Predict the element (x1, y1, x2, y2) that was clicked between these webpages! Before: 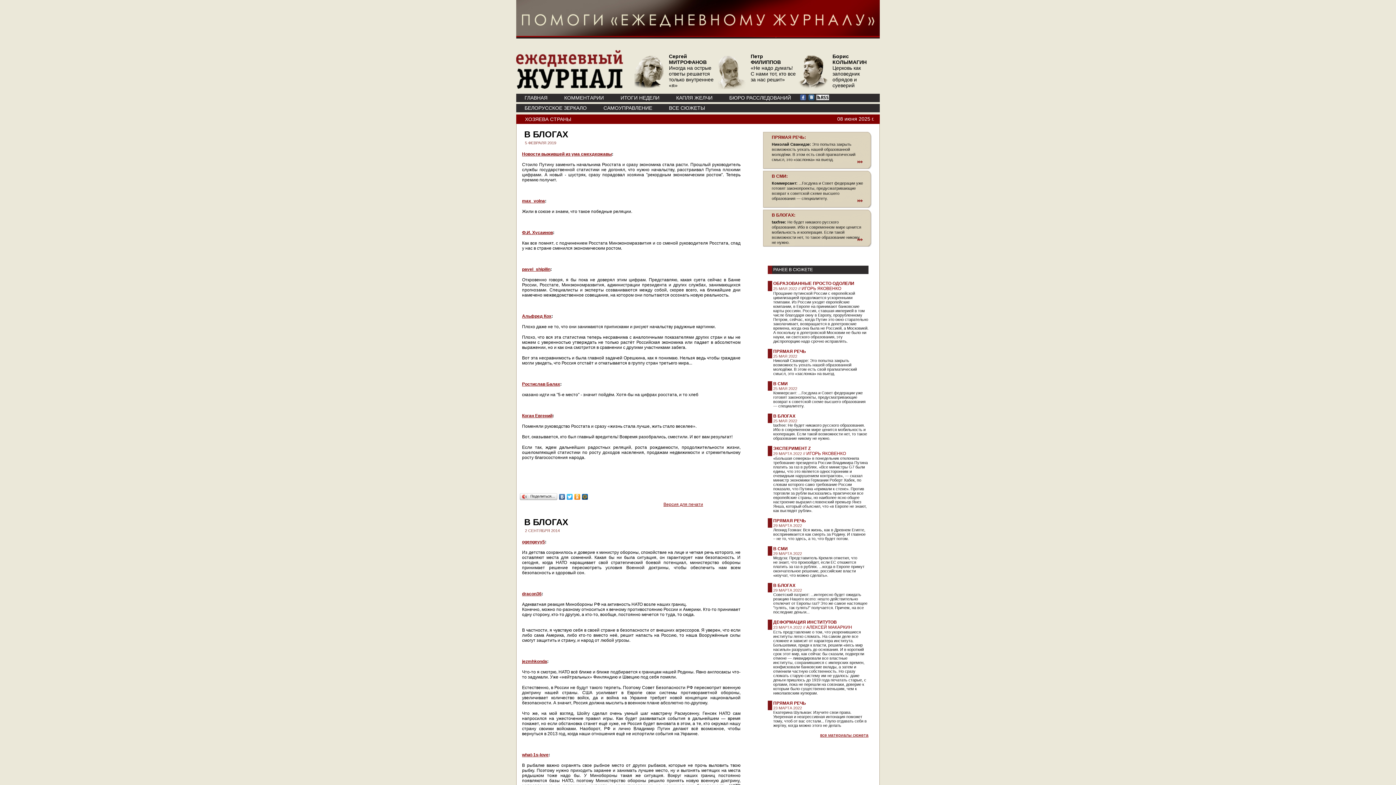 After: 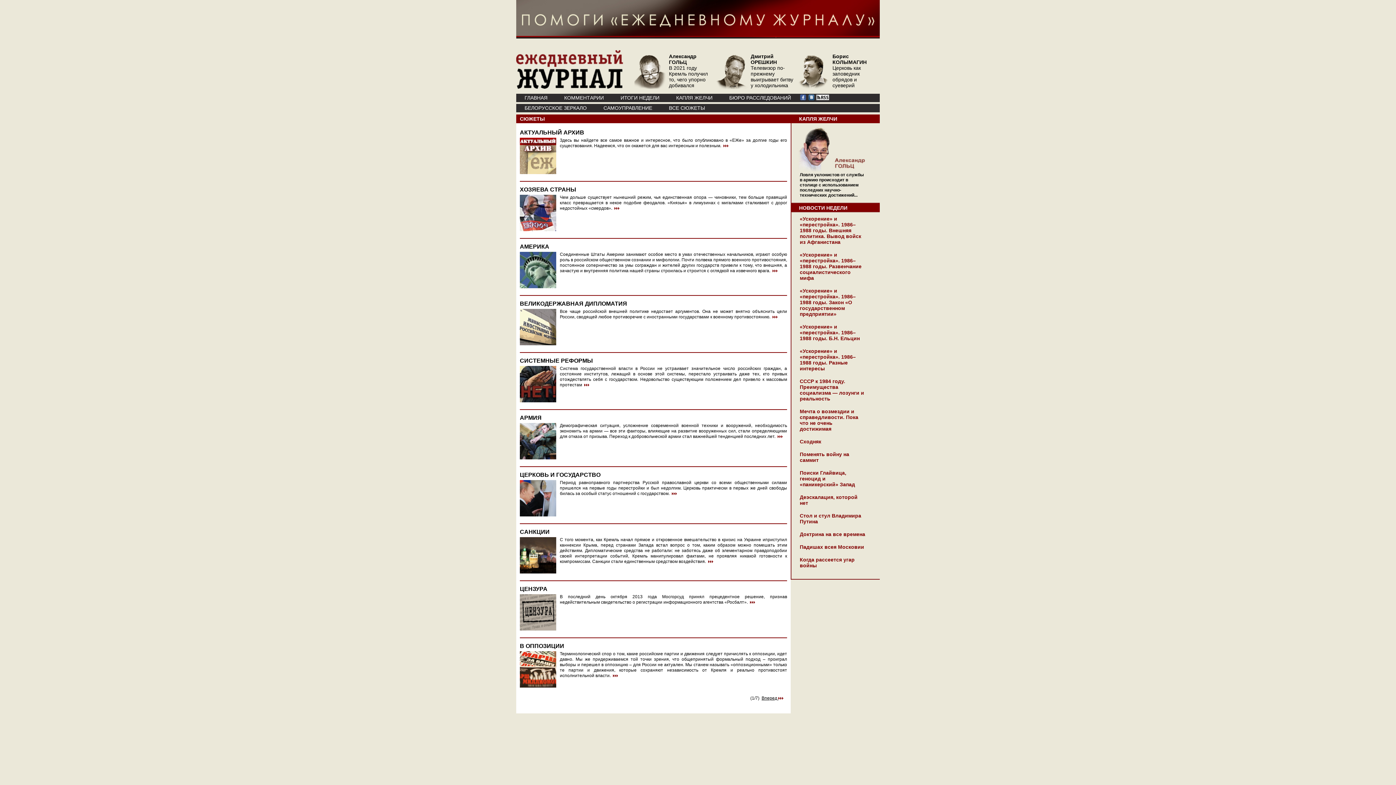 Action: bbox: (660, 104, 713, 112) label: ВСЕ СЮЖЕТЫ